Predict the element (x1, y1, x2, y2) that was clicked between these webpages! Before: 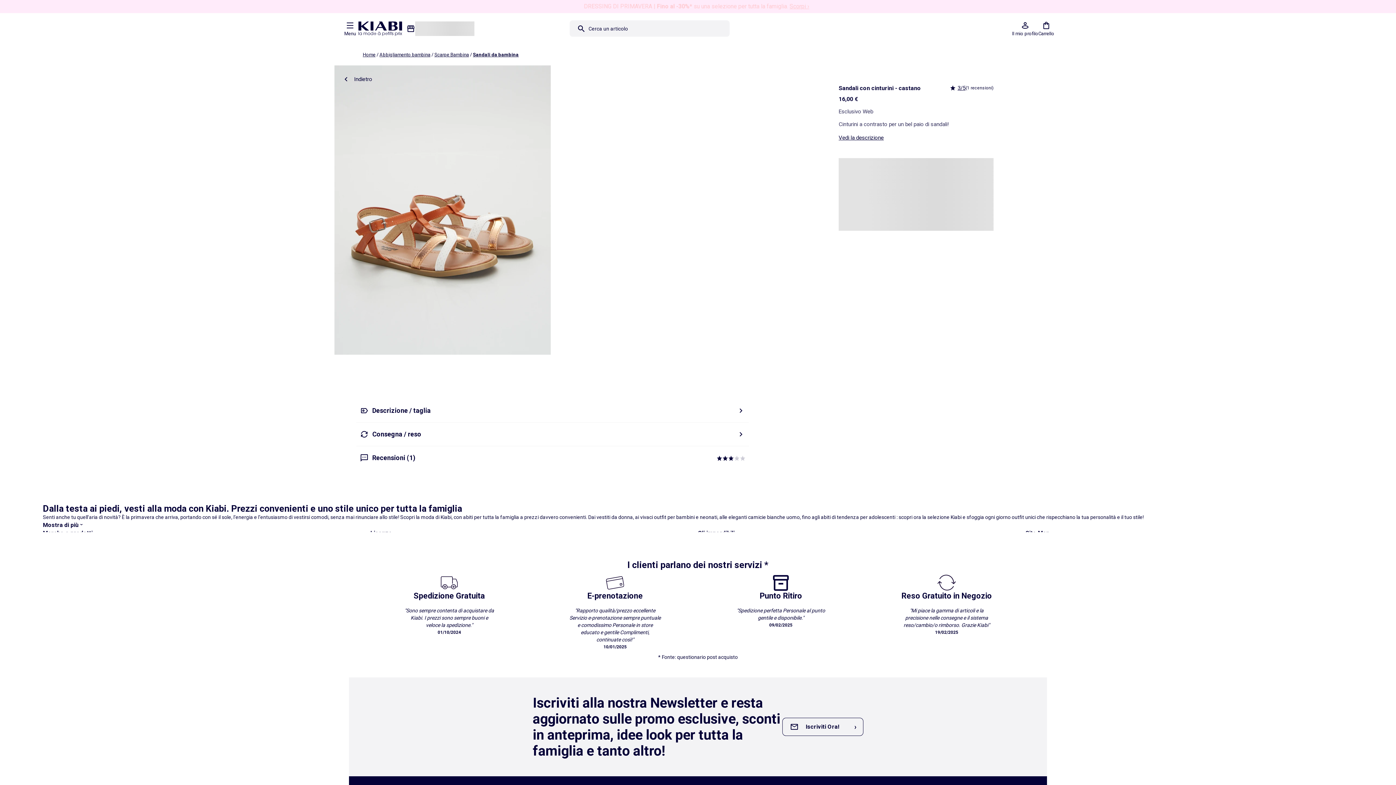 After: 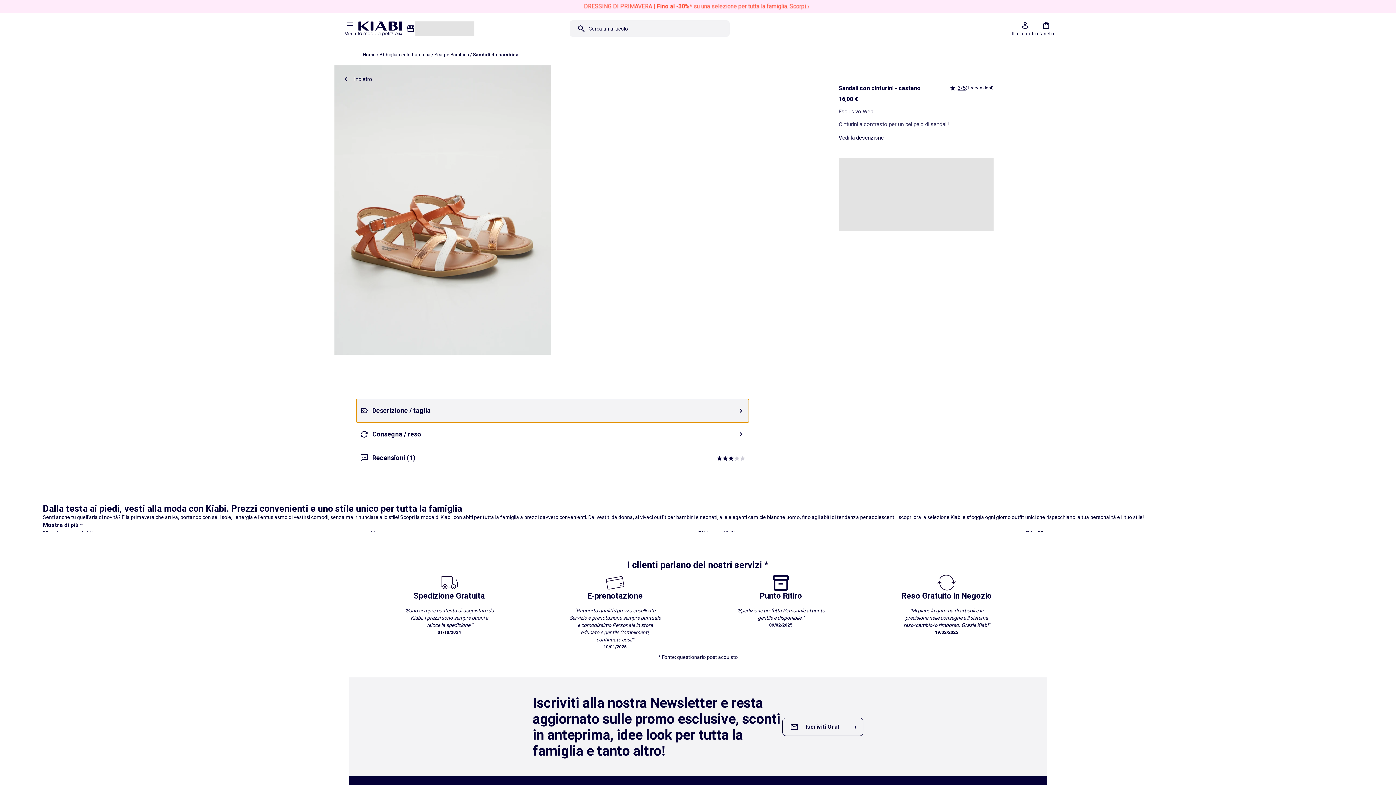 Action: label: Descrizione / taglia bbox: (356, 399, 749, 422)